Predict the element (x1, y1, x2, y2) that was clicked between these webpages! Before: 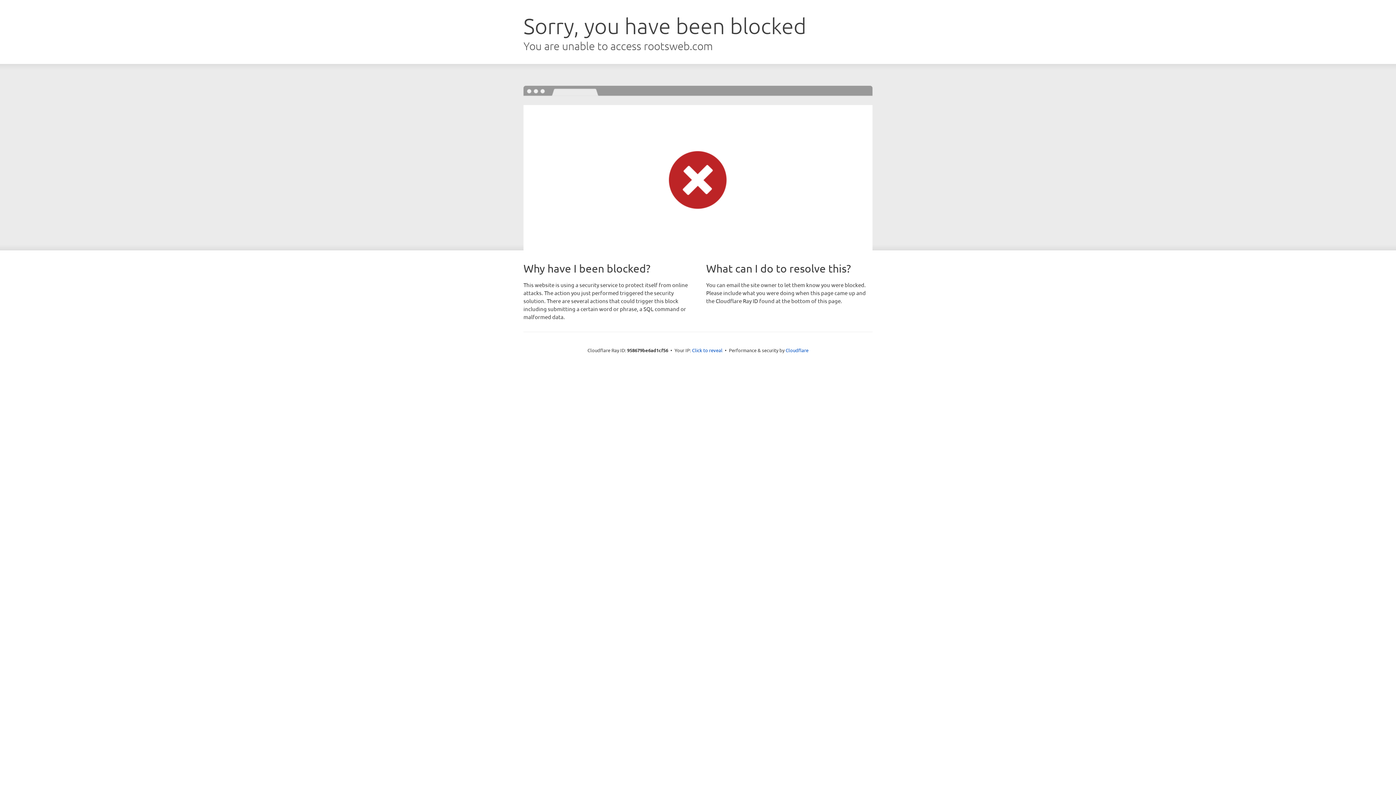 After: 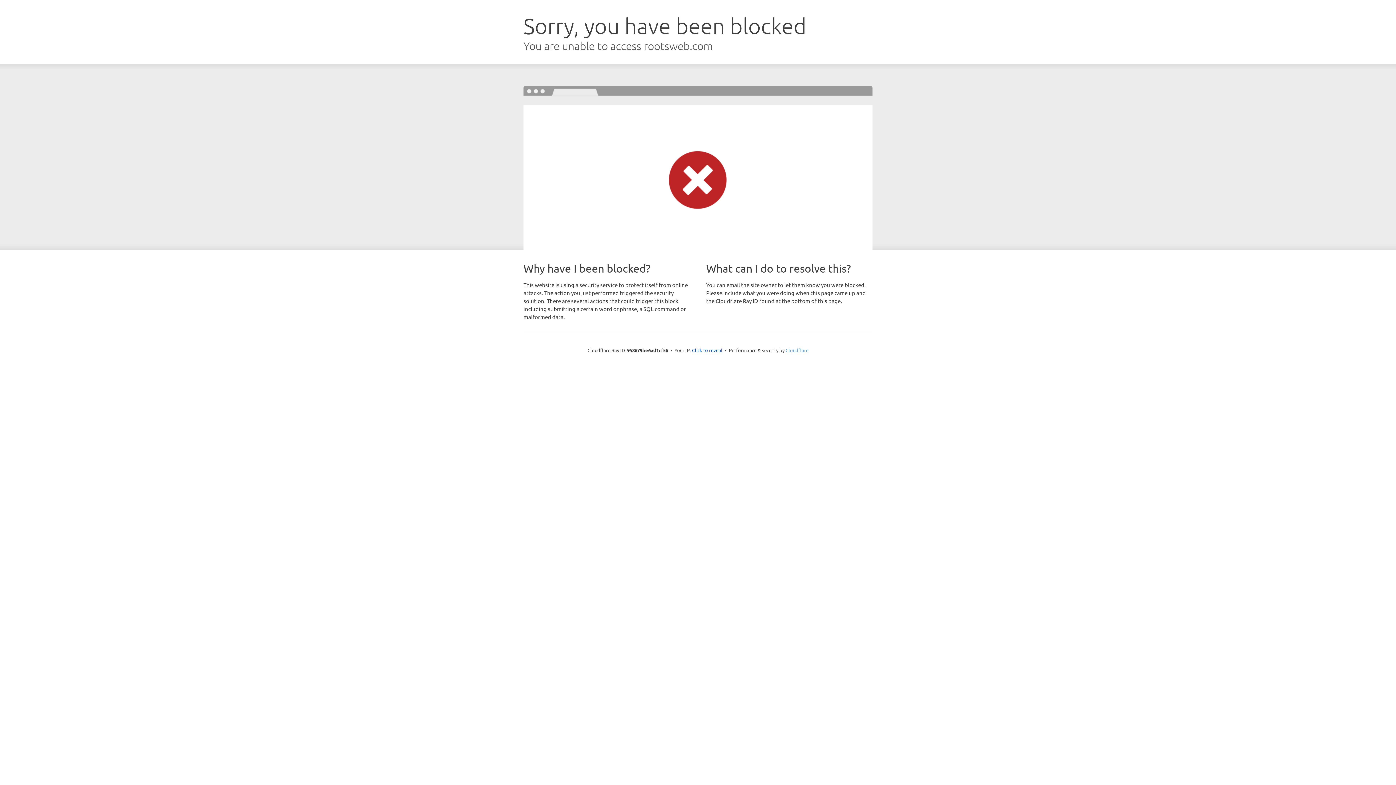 Action: label: Cloudflare bbox: (785, 347, 808, 353)